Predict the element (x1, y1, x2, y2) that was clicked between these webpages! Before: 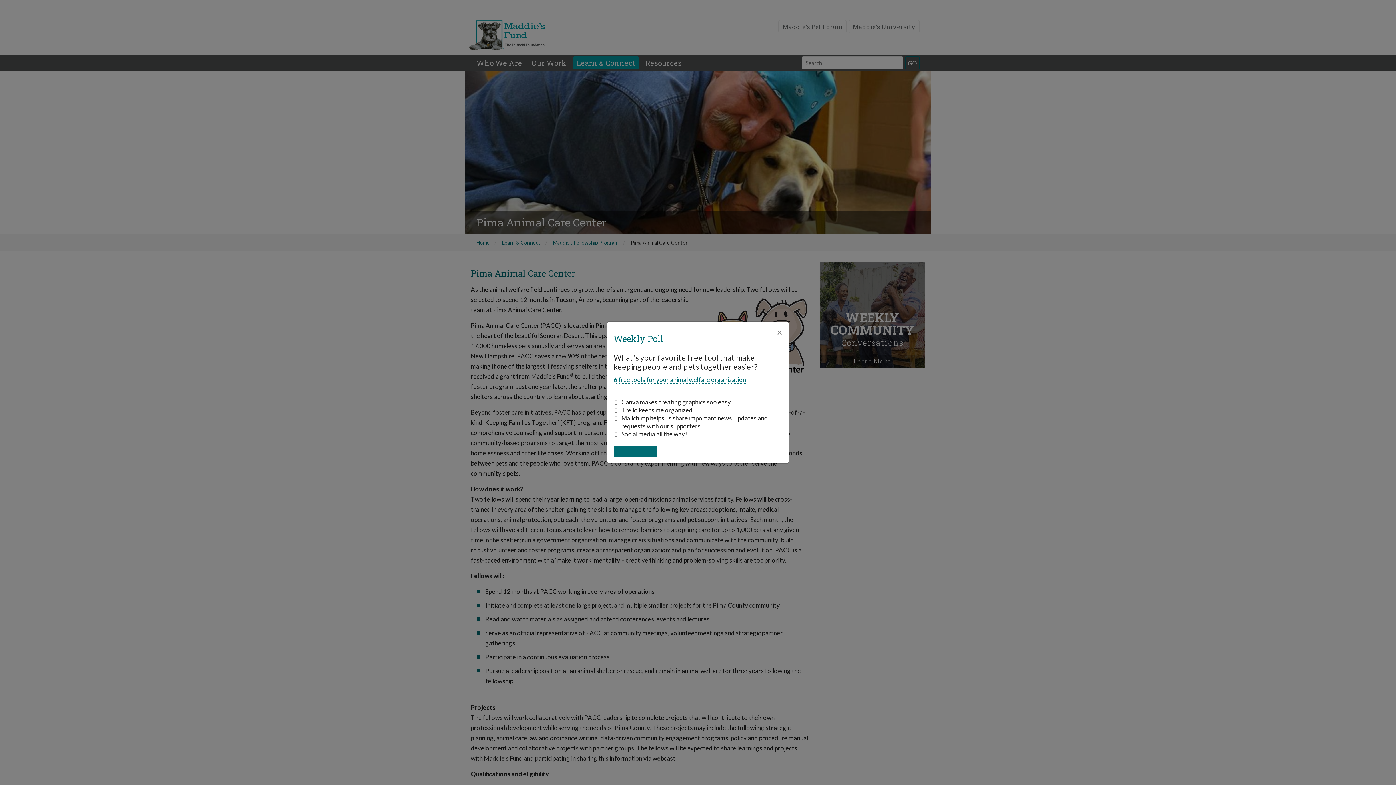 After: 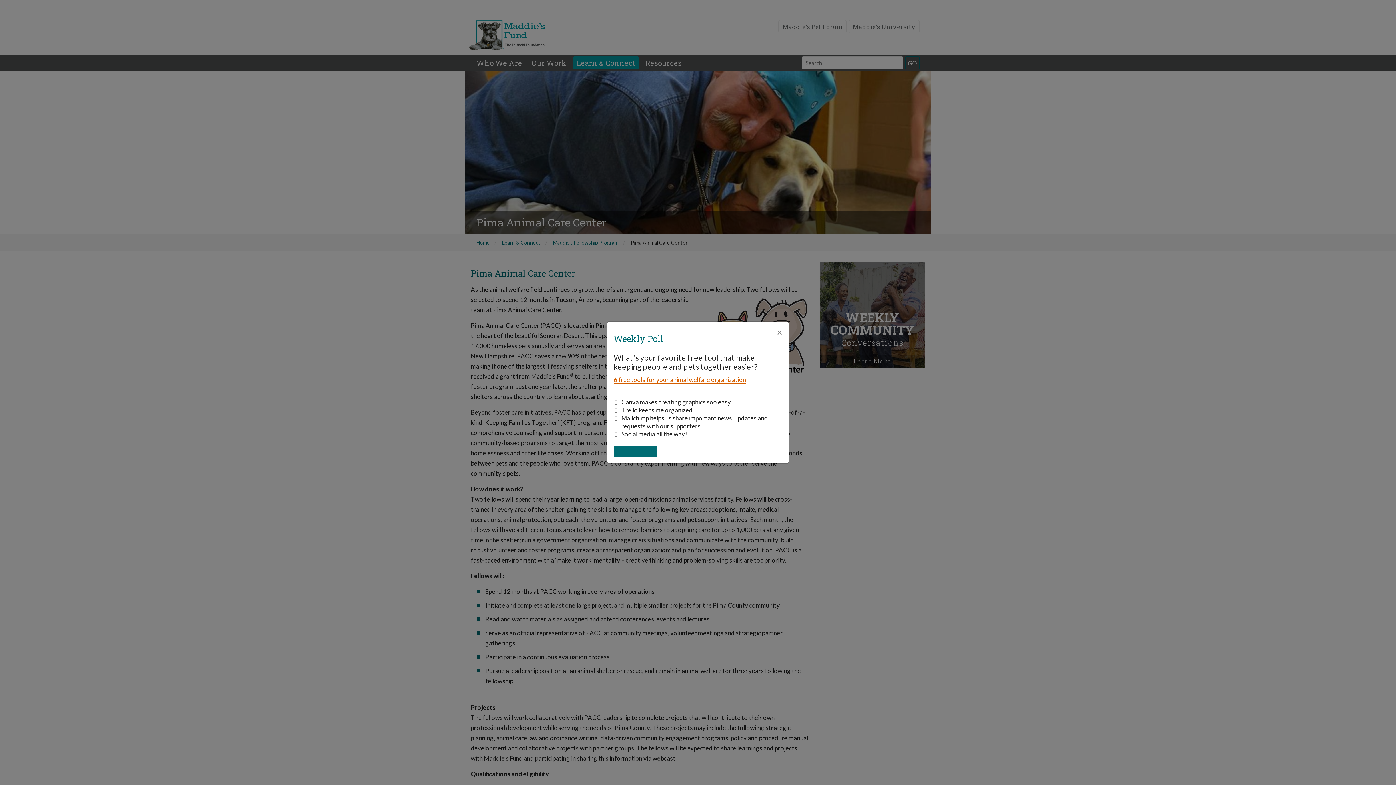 Action: label: 6 free tools for your animal welfare organization bbox: (613, 375, 746, 384)